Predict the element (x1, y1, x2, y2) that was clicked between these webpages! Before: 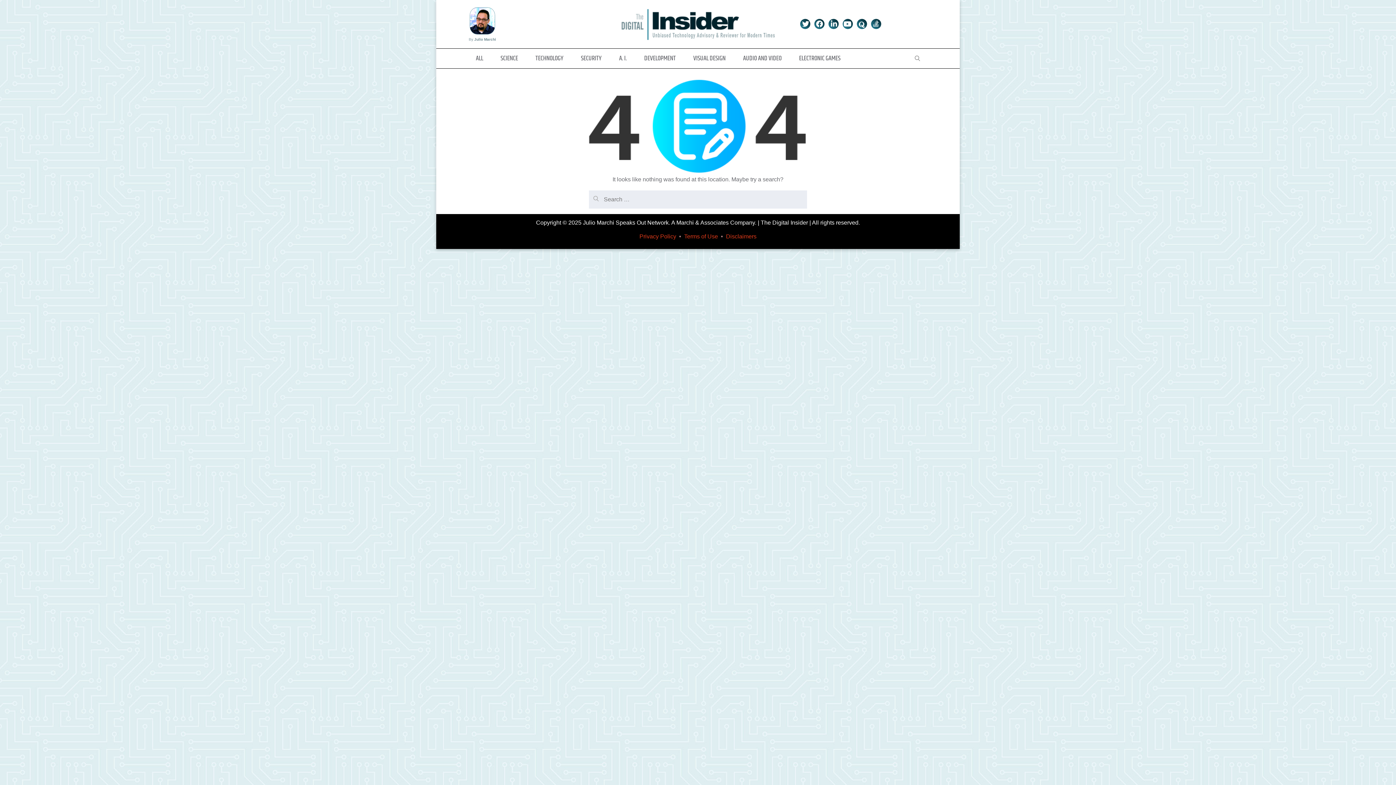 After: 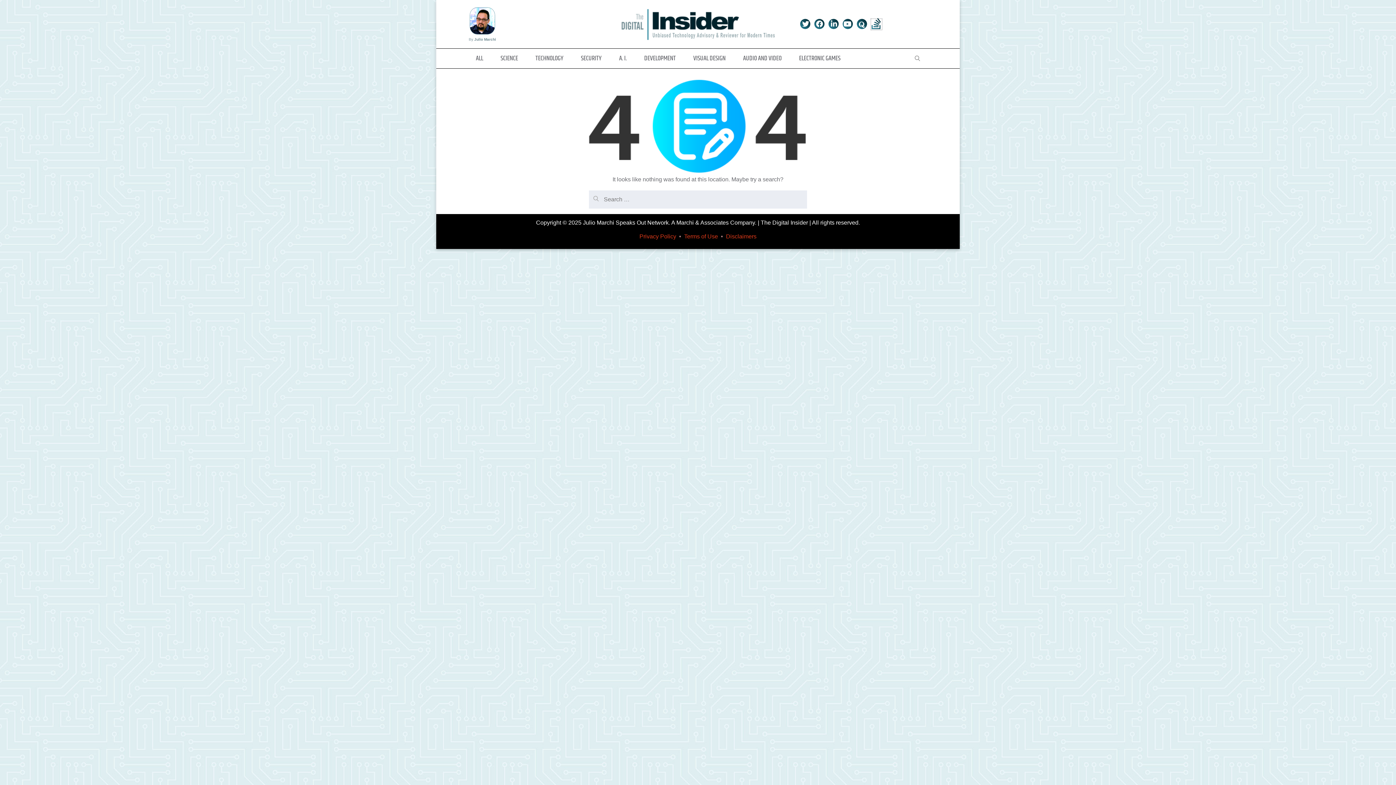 Action: bbox: (871, 18, 882, 29)